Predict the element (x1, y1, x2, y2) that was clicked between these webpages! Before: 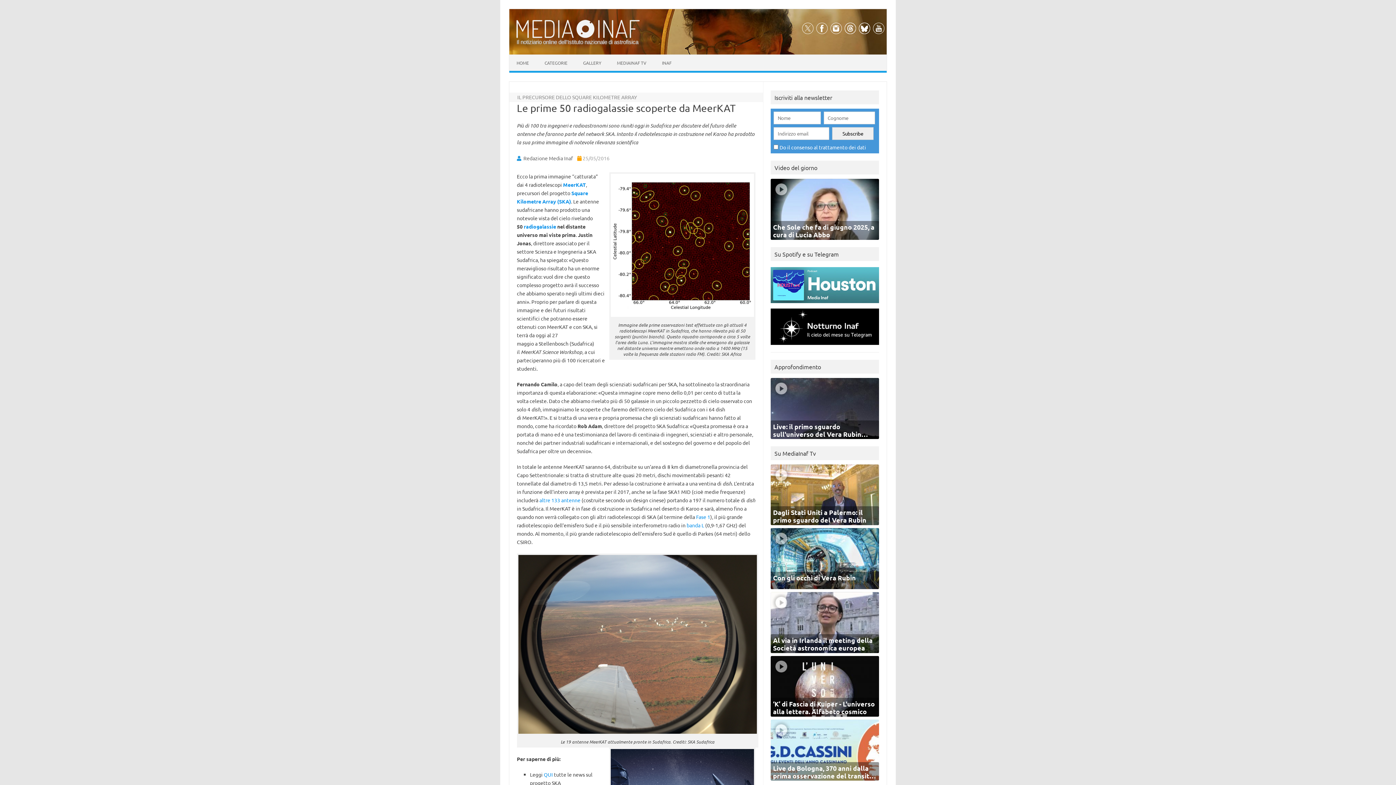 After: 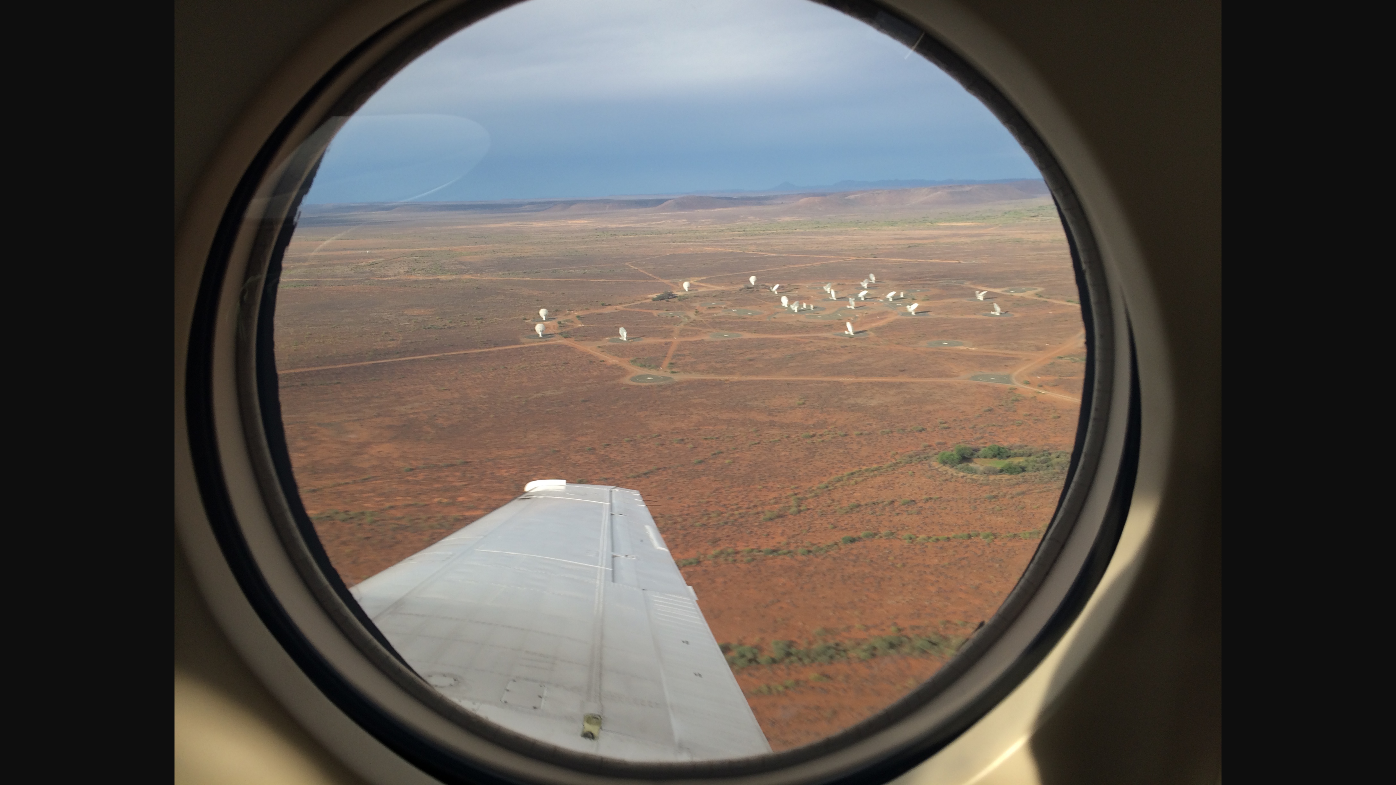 Action: bbox: (518, 732, 757, 738)